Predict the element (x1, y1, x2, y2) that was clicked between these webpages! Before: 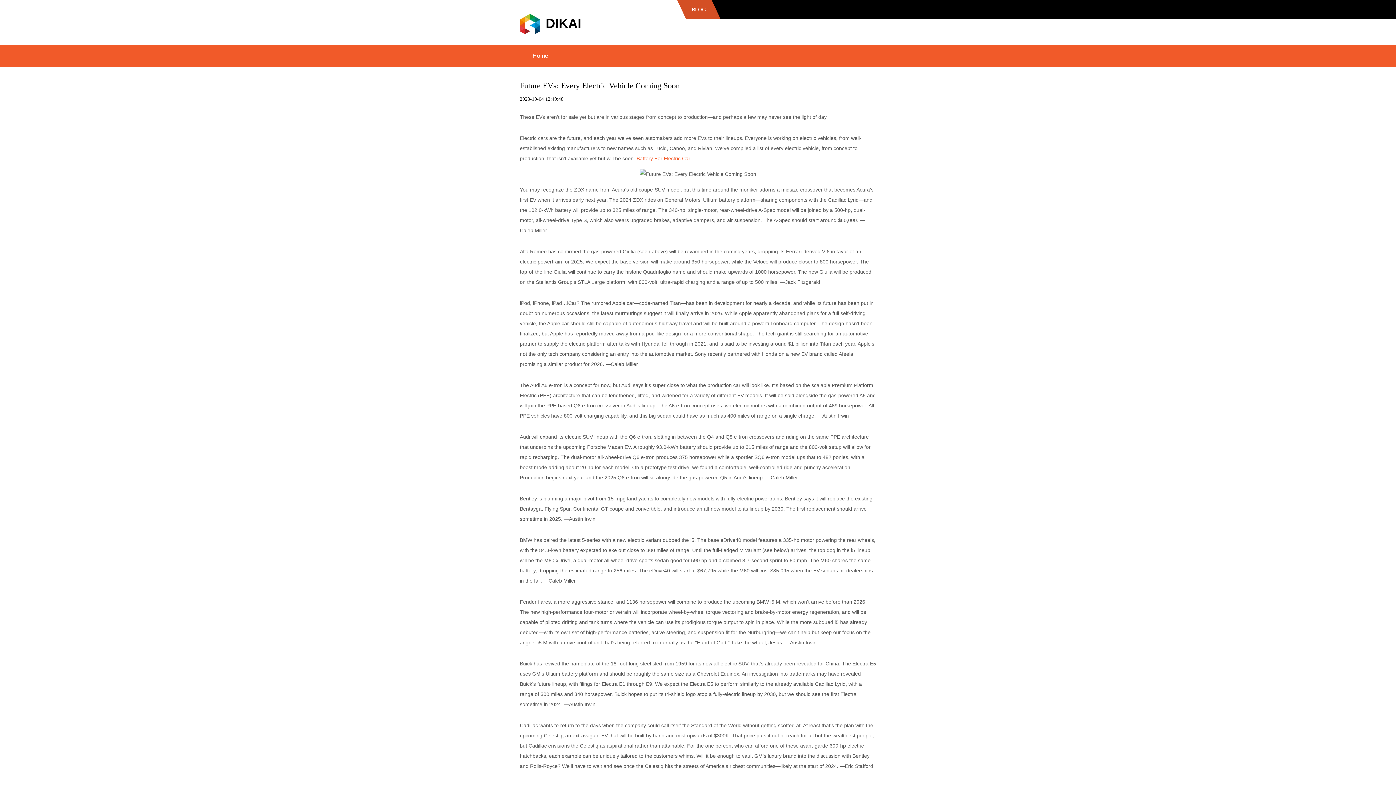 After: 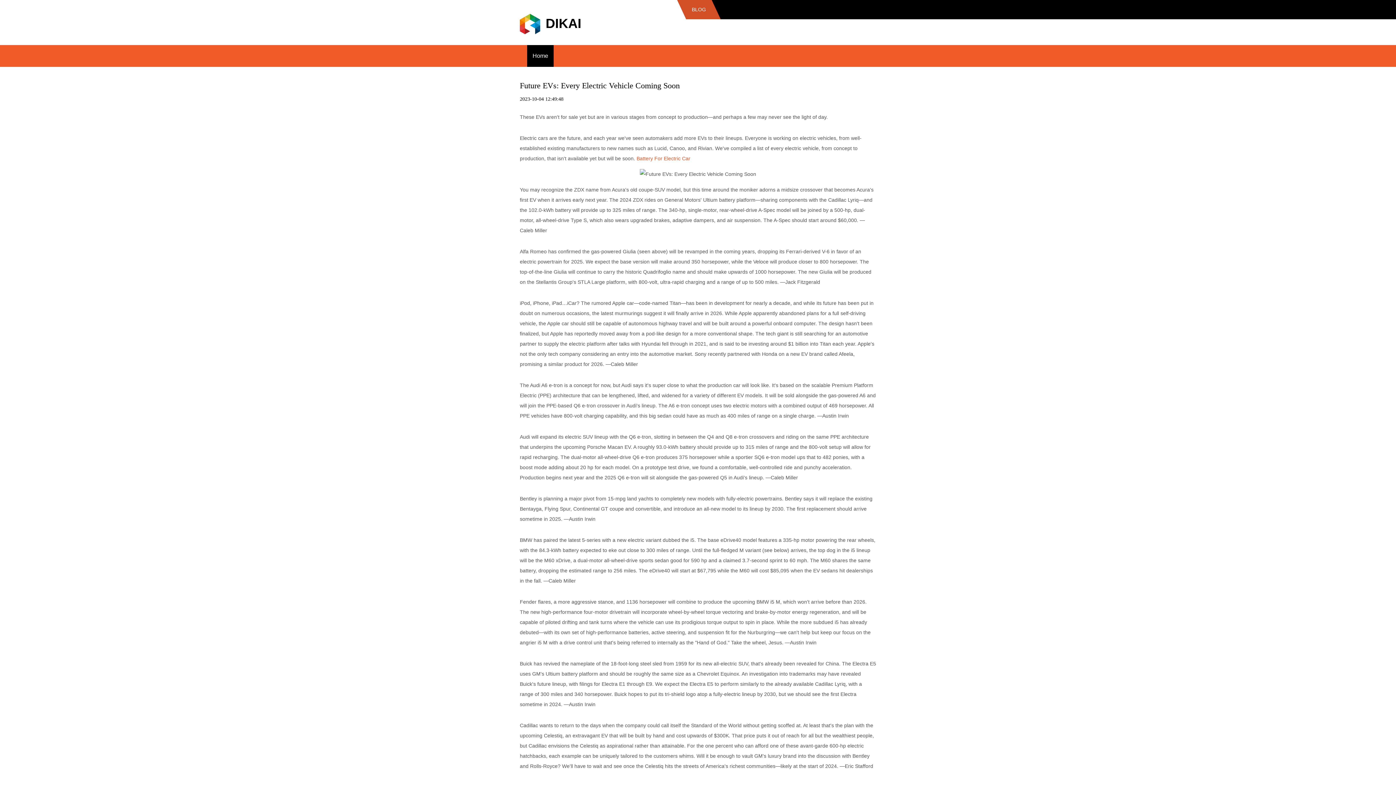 Action: bbox: (527, 45, 553, 66) label: Home